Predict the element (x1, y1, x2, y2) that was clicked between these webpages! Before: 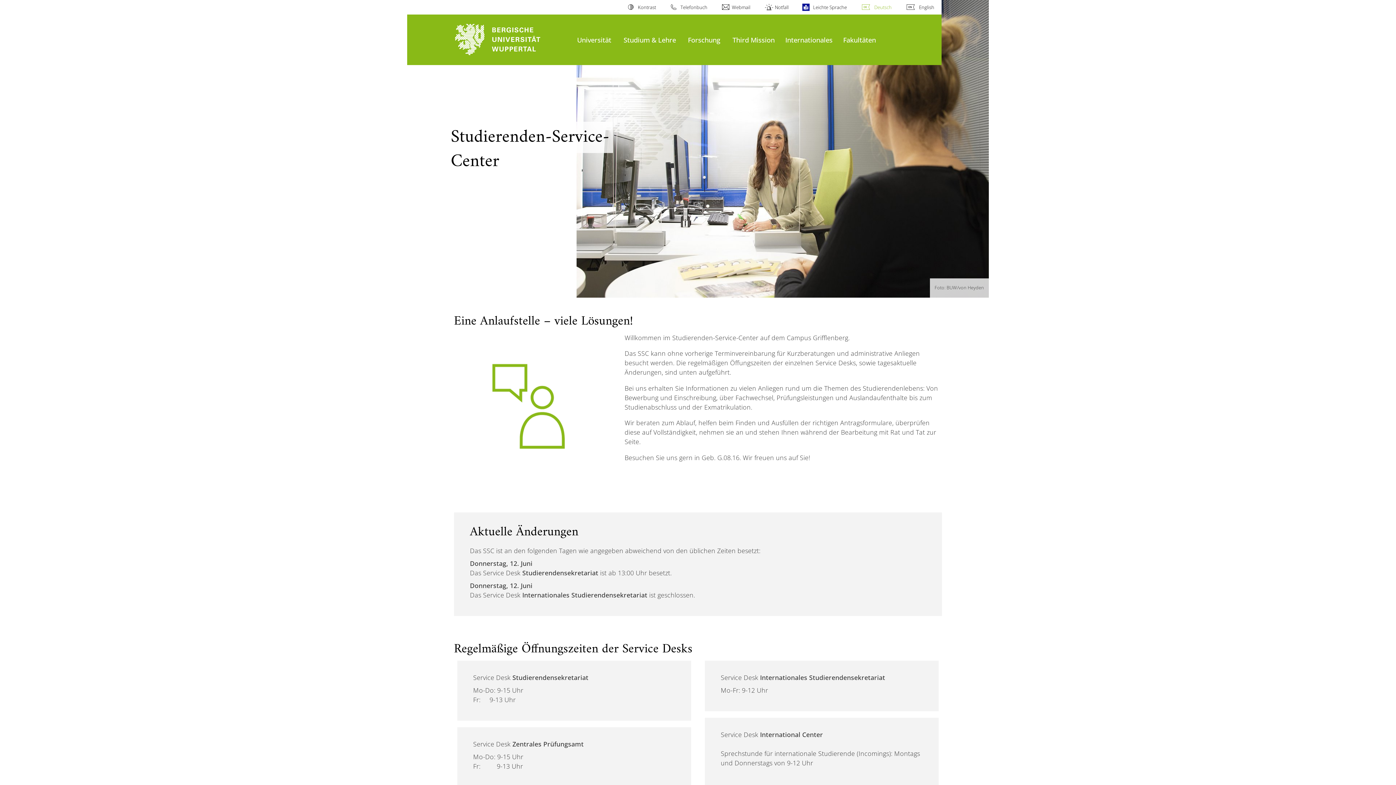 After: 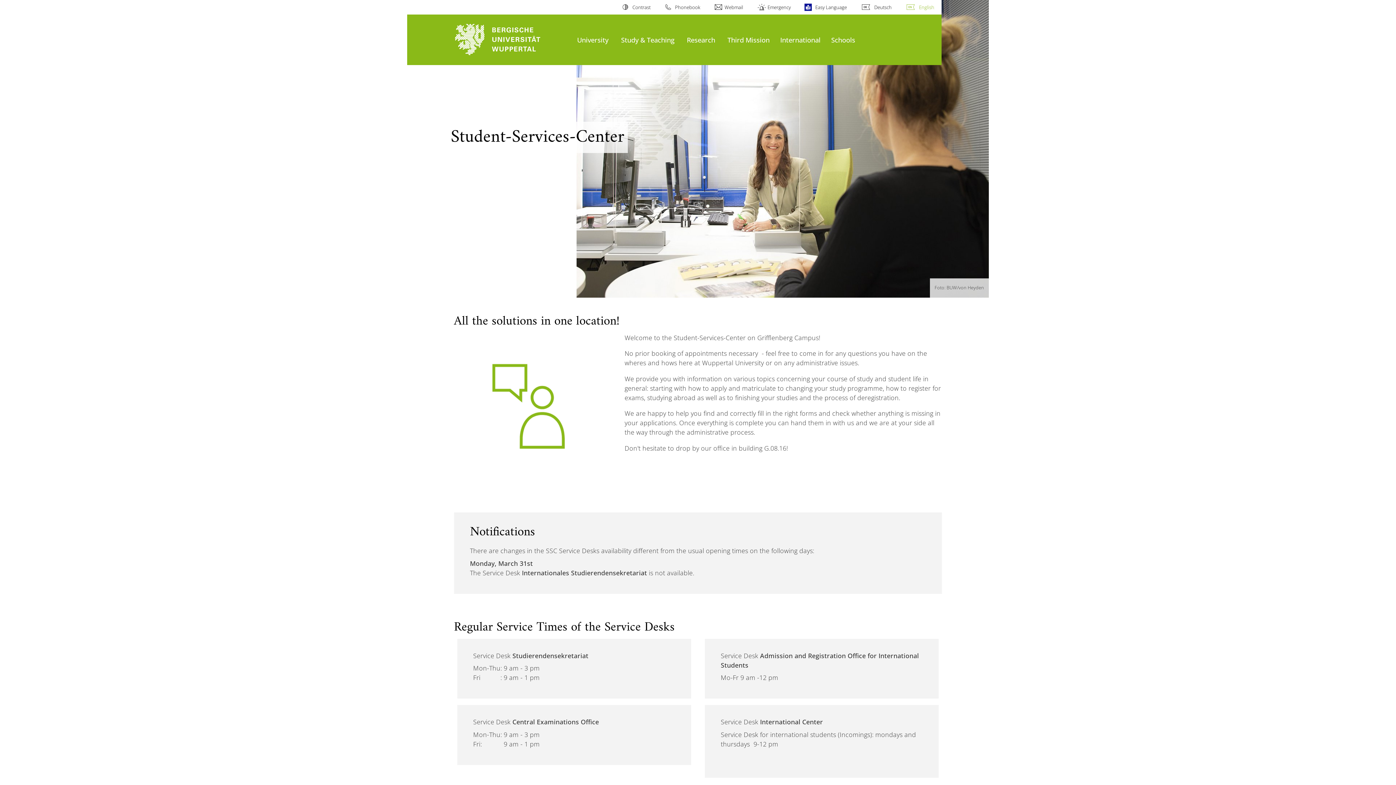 Action: label: English bbox: (906, 0, 934, 14)